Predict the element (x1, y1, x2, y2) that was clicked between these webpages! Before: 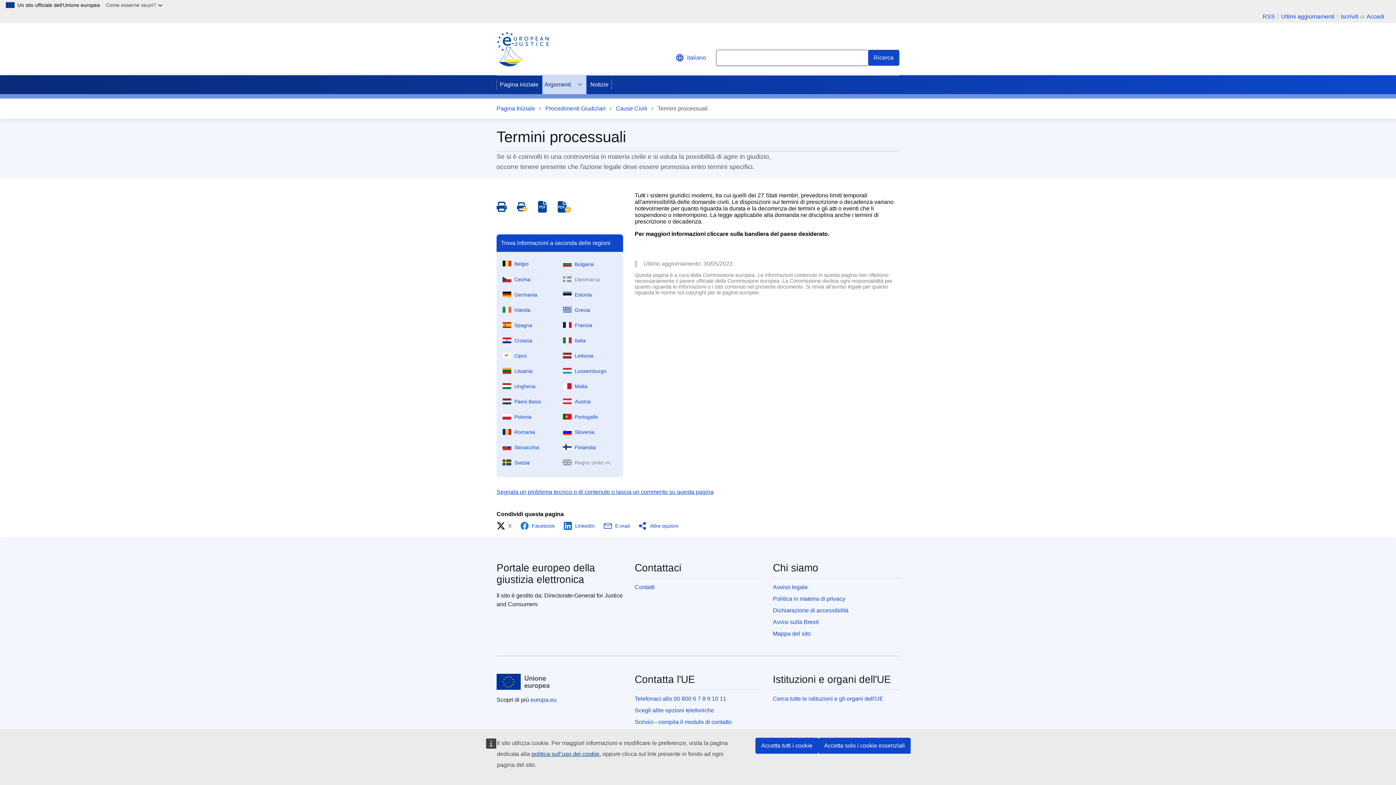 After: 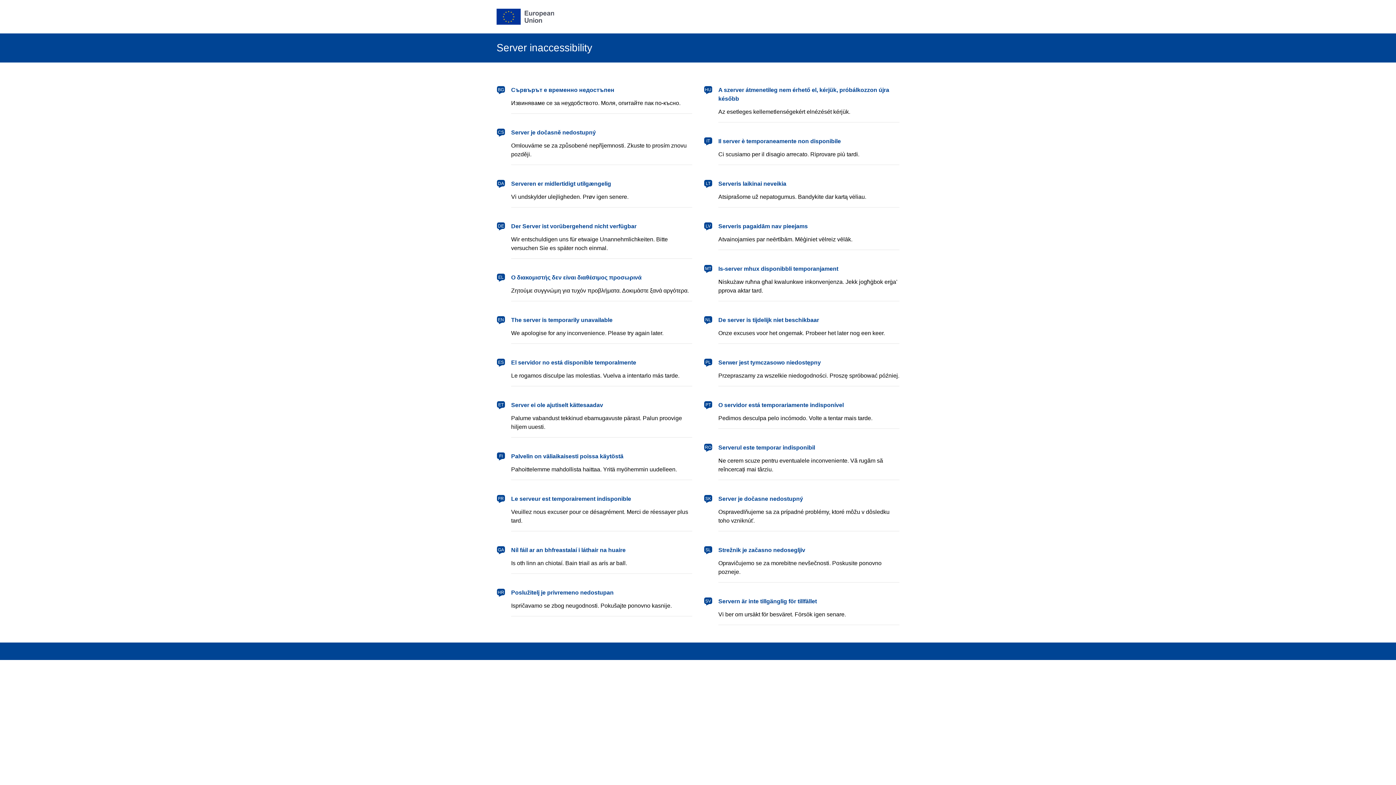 Action: bbox: (1366, 13, 1384, 19) label: Accedi